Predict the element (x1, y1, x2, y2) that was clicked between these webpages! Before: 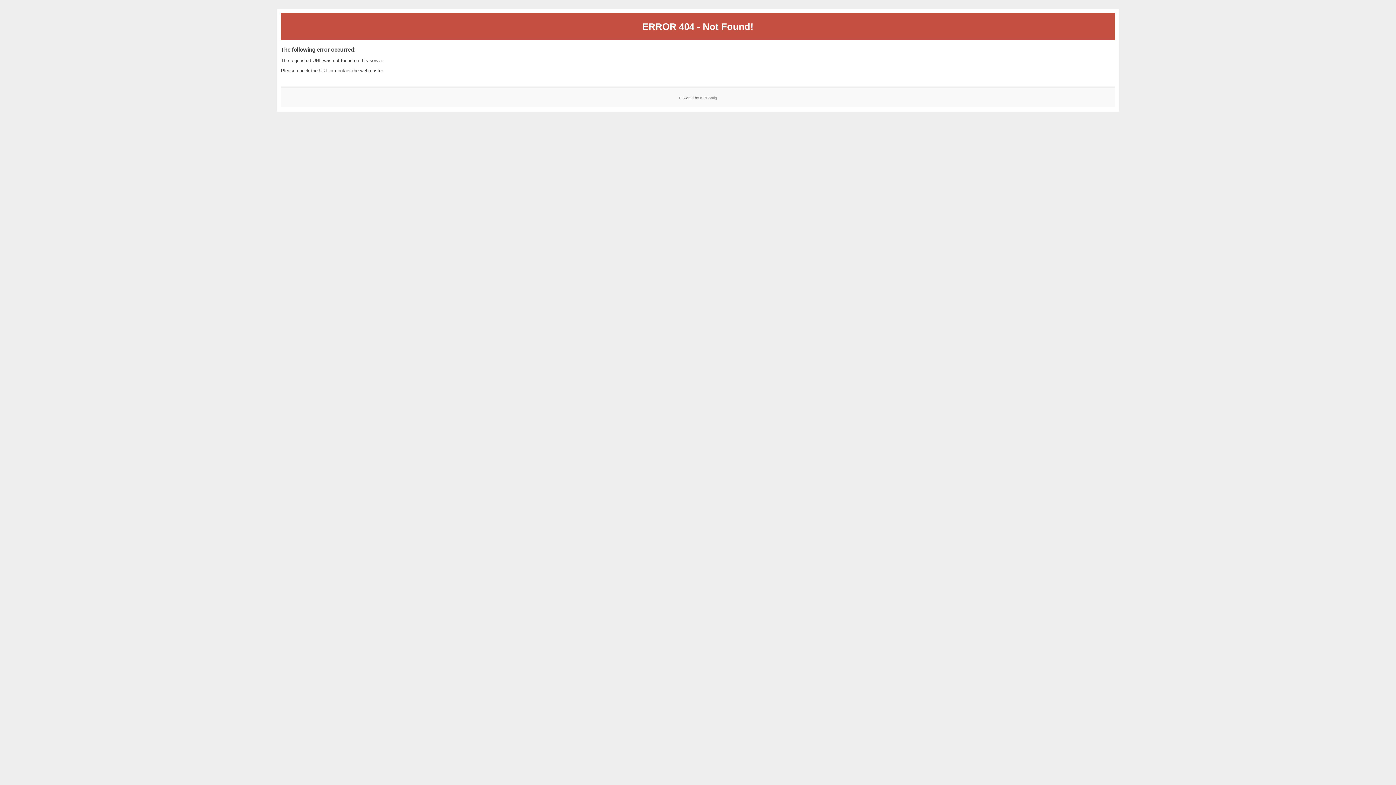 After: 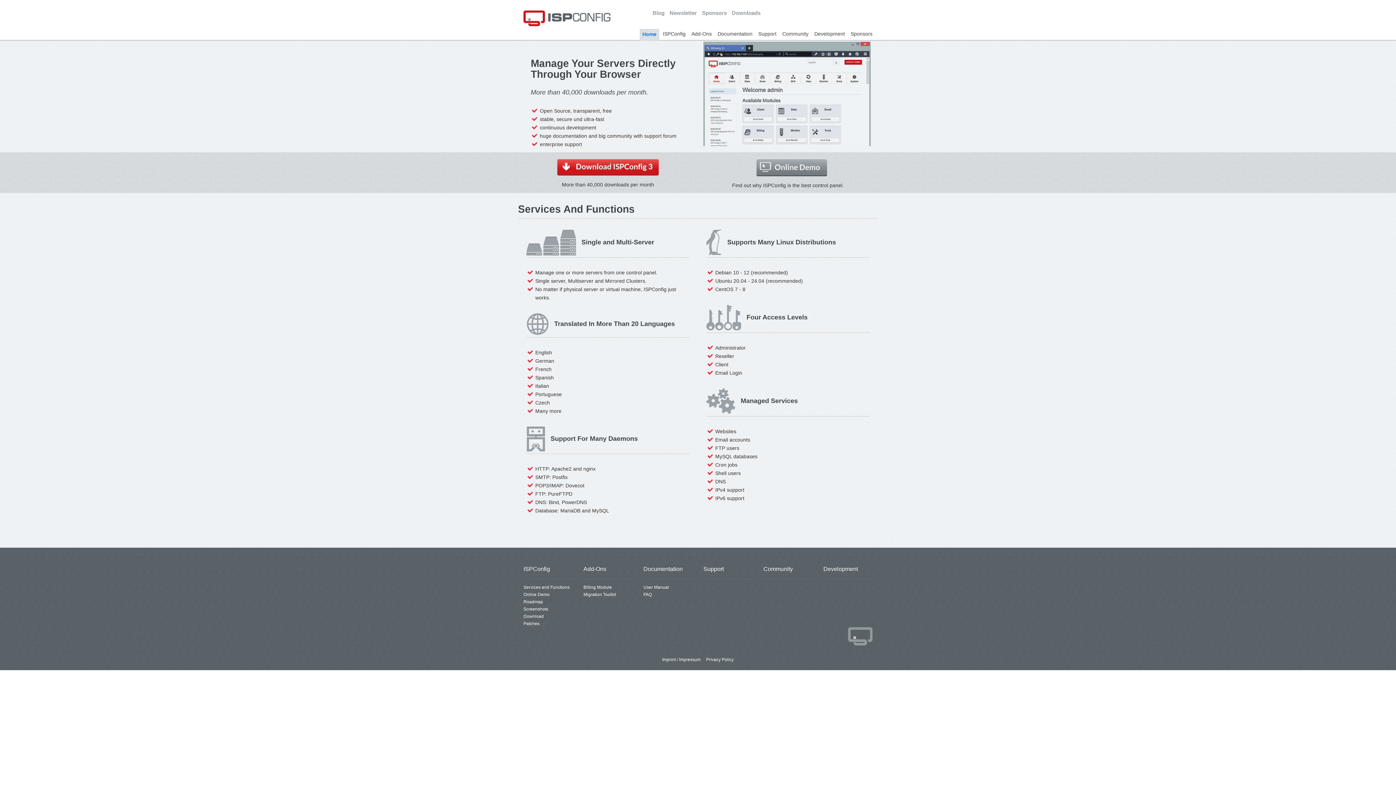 Action: bbox: (700, 95, 717, 99) label: ISPConfig